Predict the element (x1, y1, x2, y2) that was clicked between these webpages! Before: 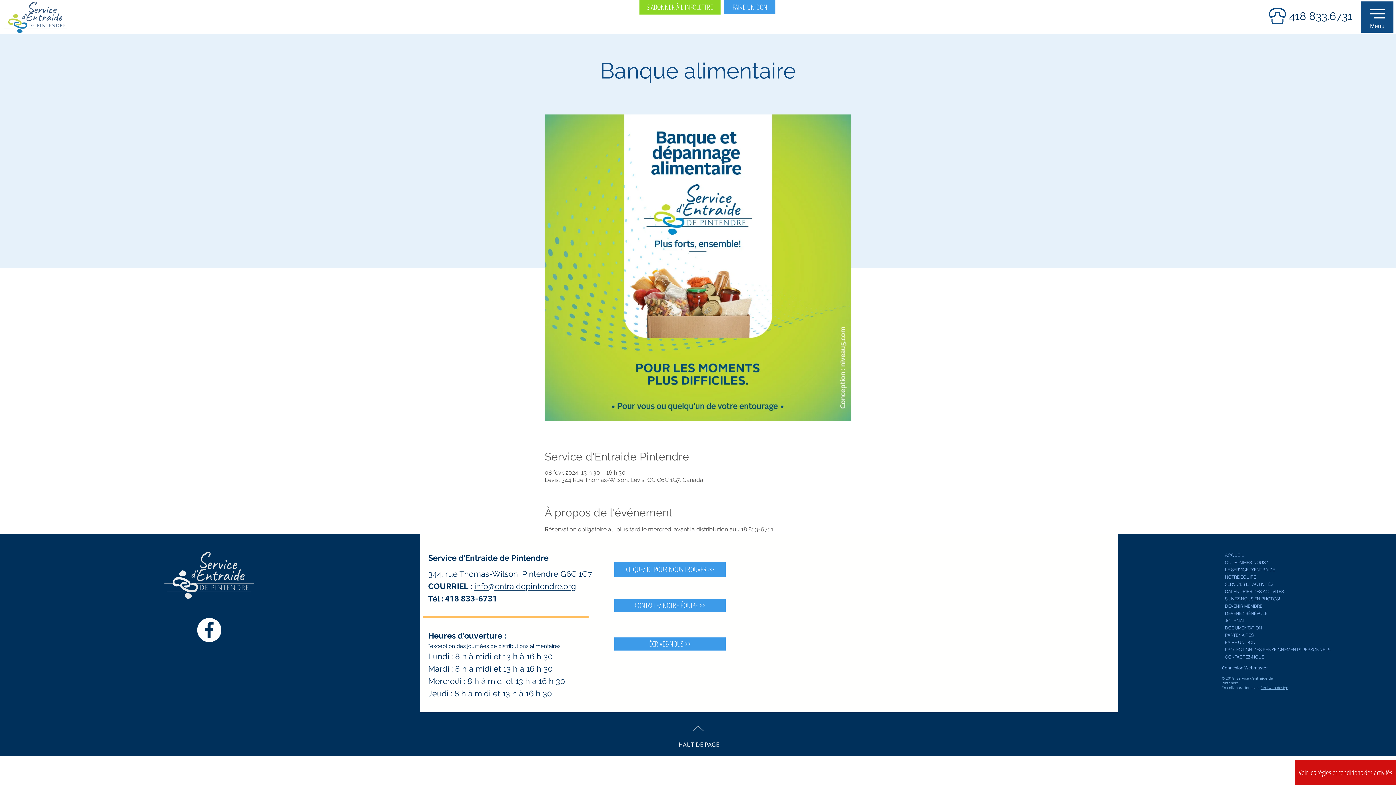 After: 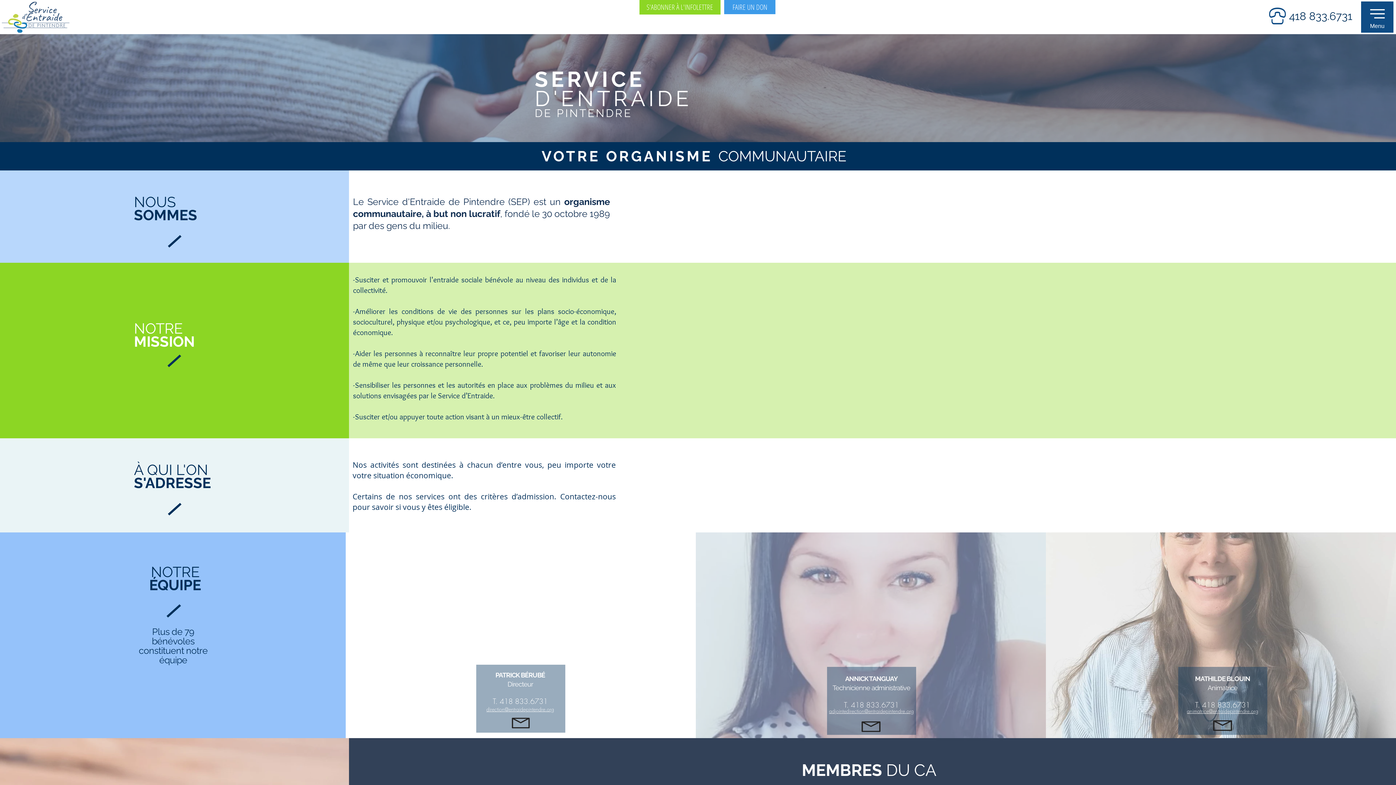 Action: bbox: (614, 599, 725, 612) label: CONTACTEZ NOTRE ÉQUIPE >>